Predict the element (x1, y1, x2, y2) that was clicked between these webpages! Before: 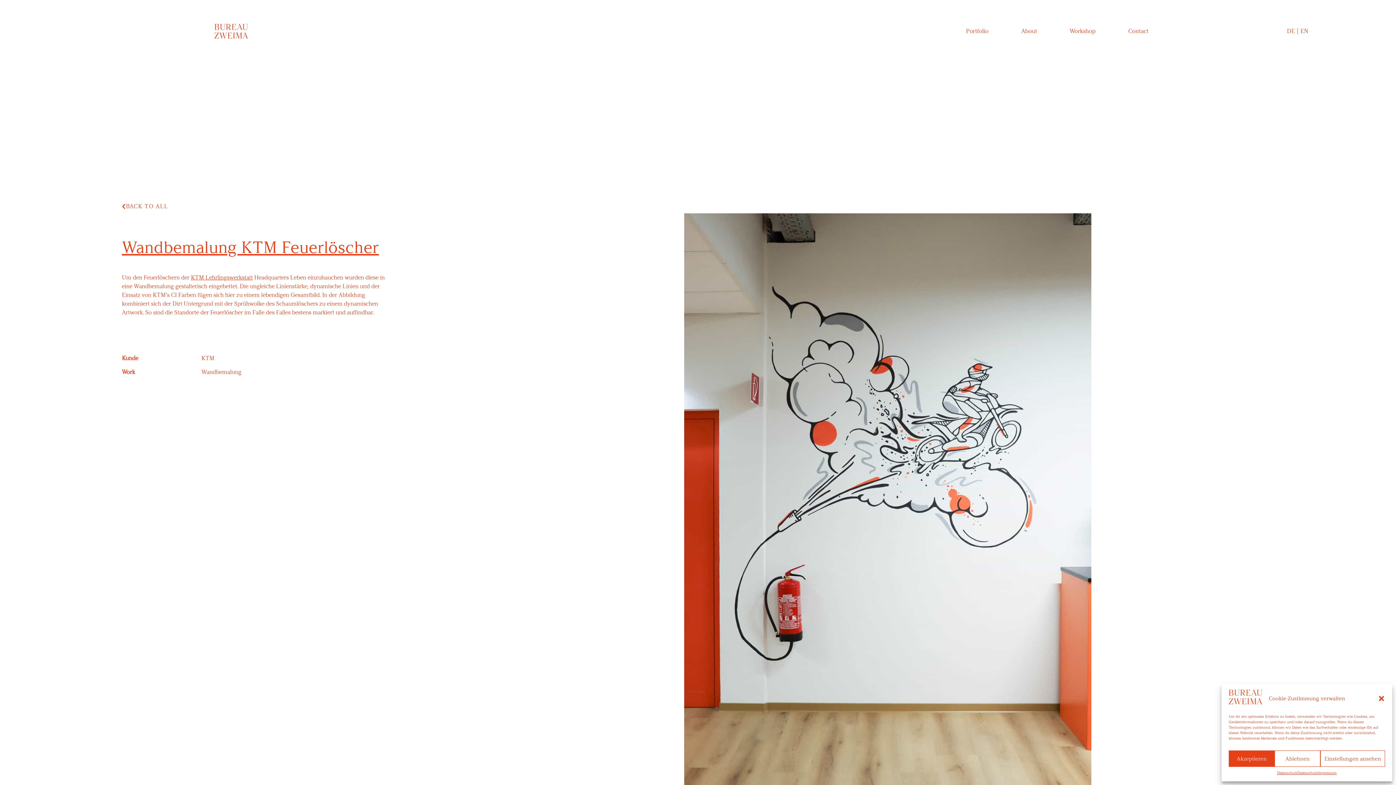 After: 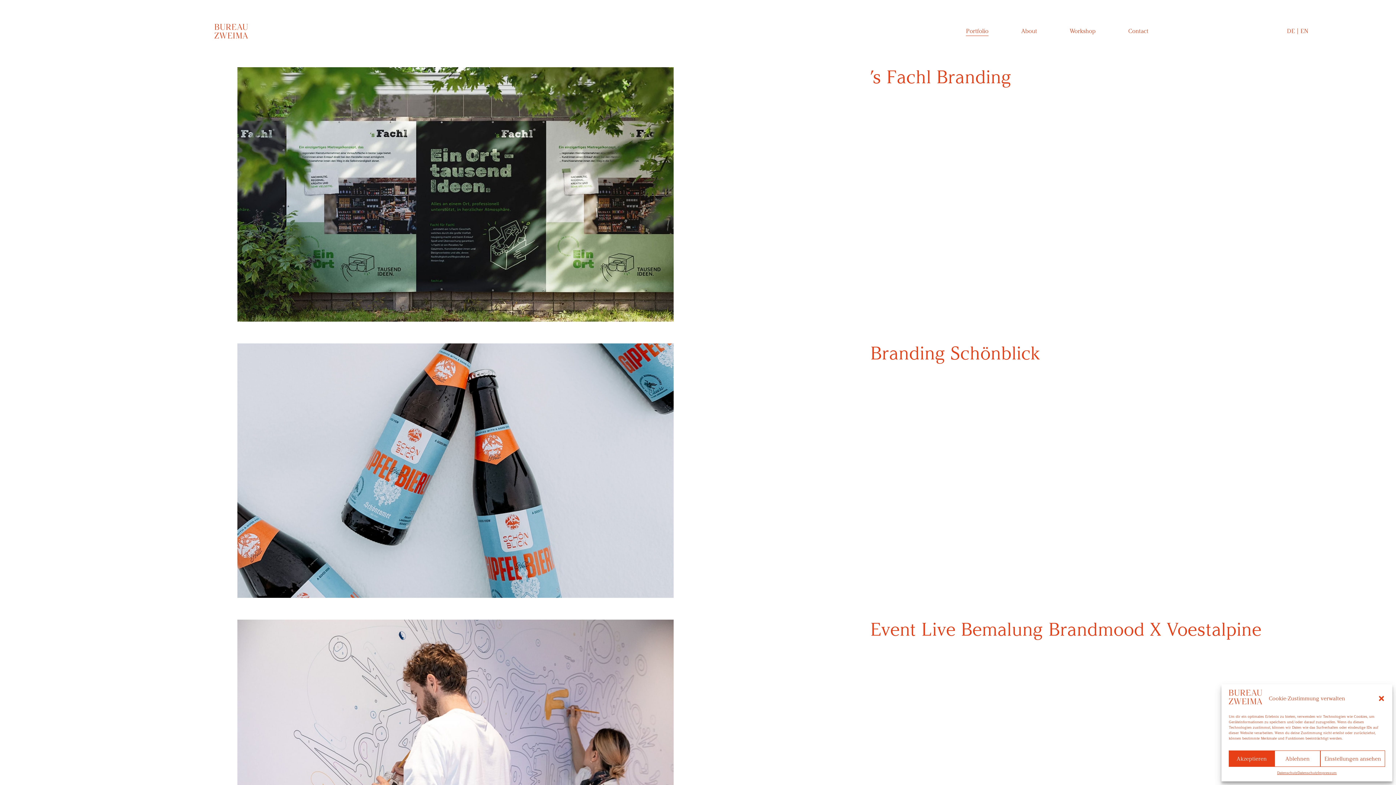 Action: label: Portfolio bbox: (966, 26, 988, 36)